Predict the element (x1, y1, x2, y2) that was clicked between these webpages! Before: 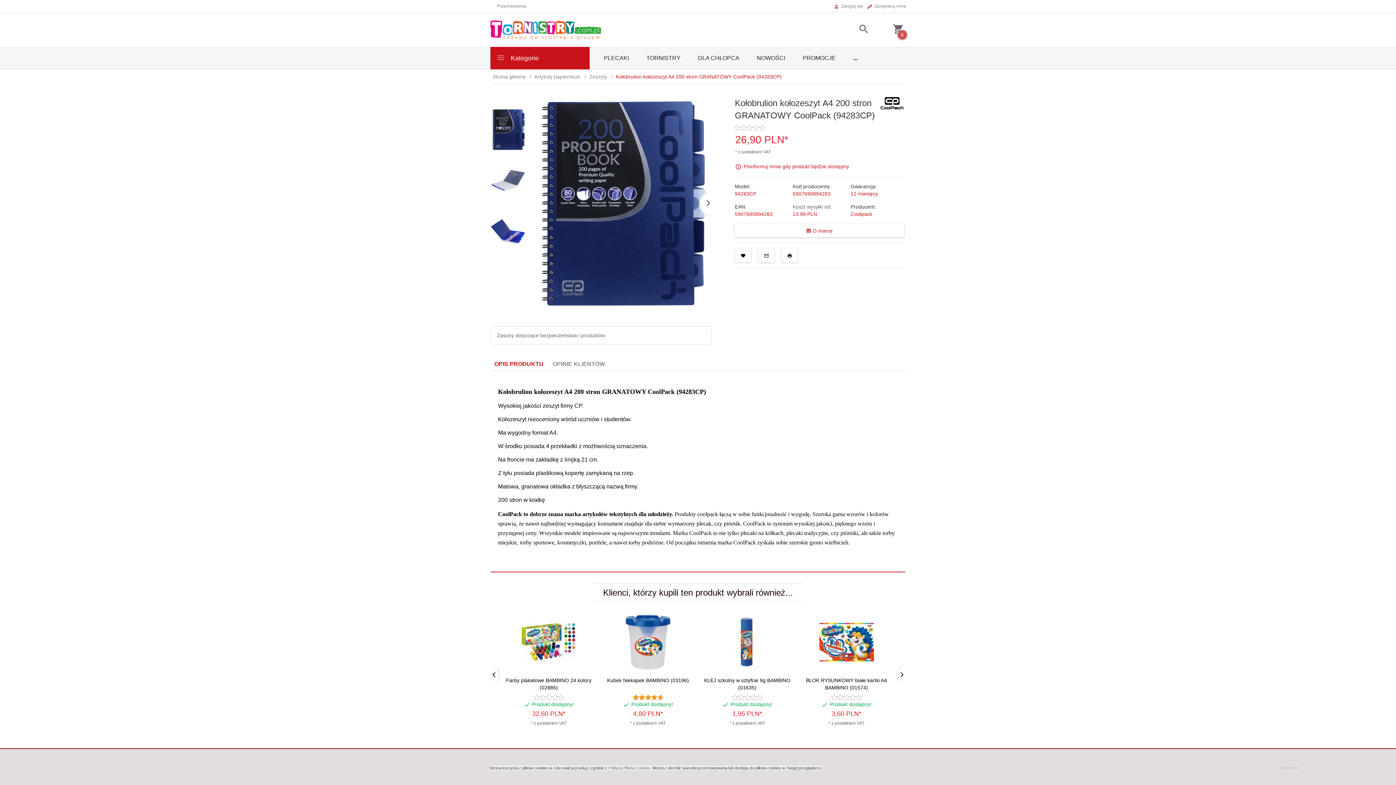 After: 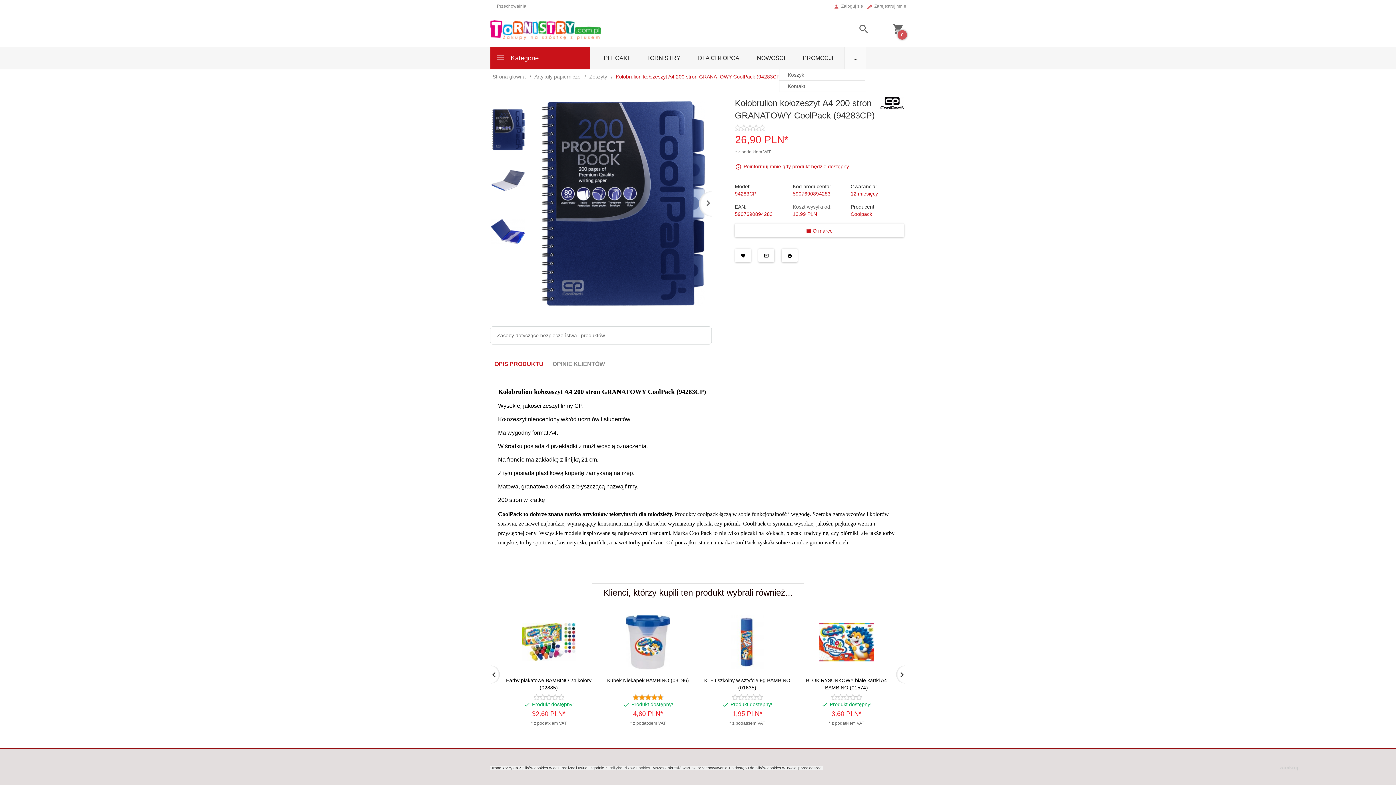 Action: label: ... bbox: (844, 47, 866, 69)